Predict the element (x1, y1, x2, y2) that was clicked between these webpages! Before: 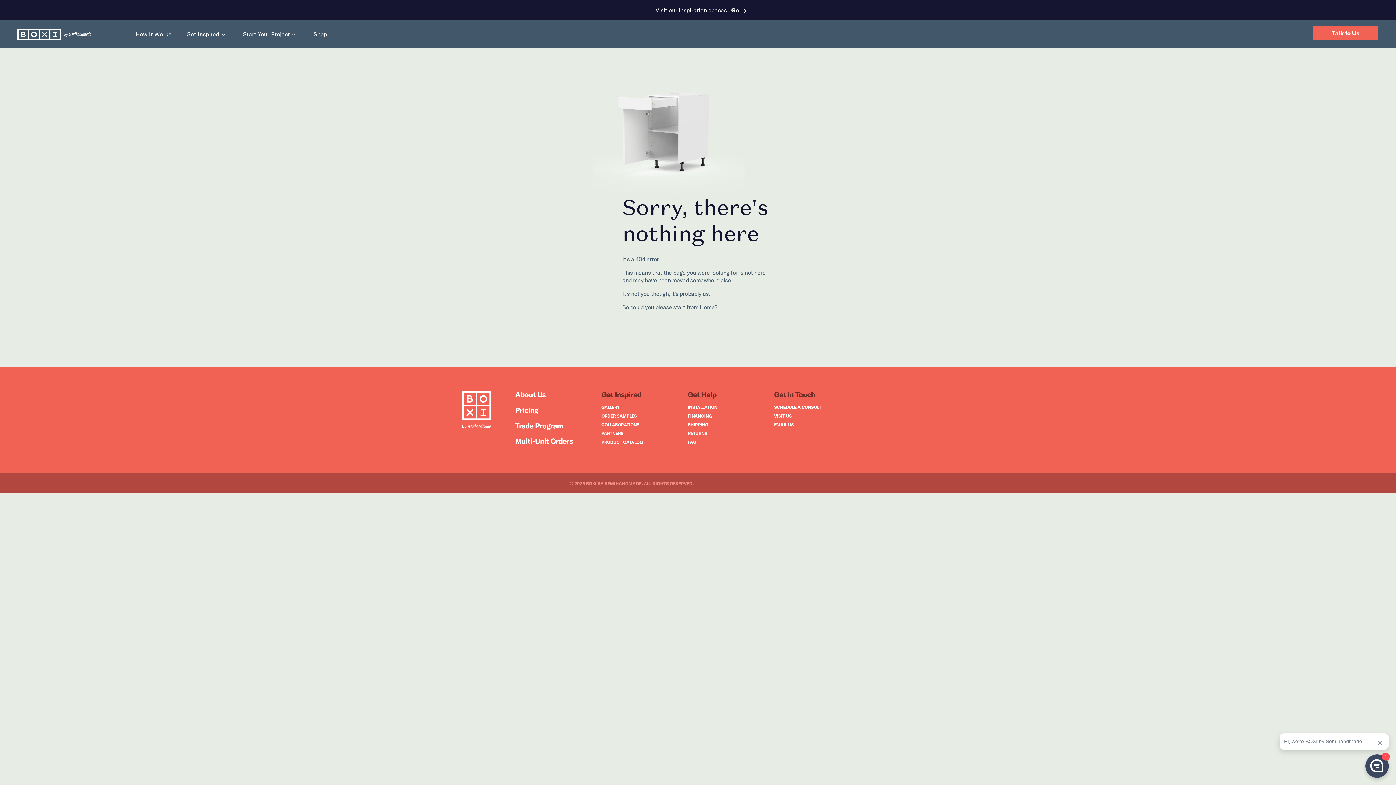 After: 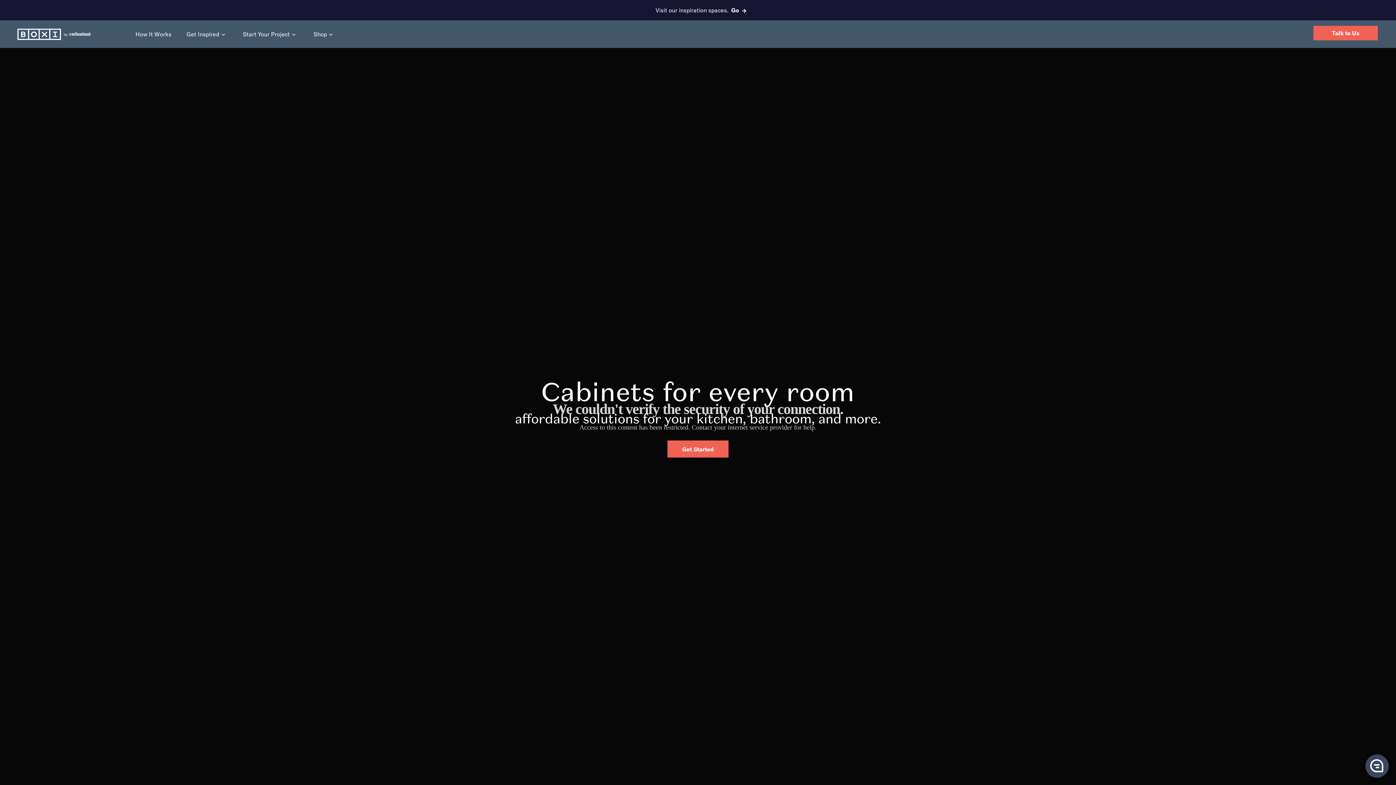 Action: bbox: (462, 391, 490, 429)